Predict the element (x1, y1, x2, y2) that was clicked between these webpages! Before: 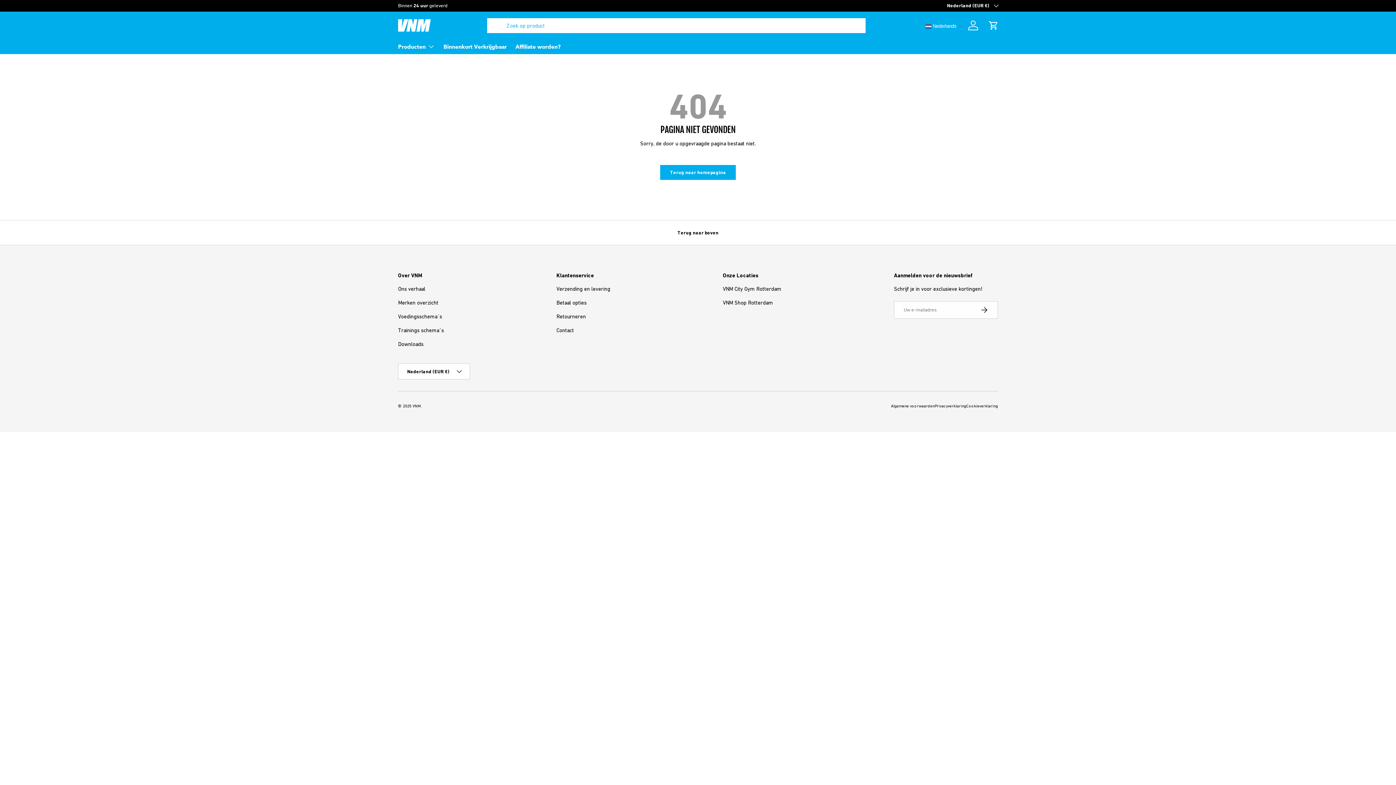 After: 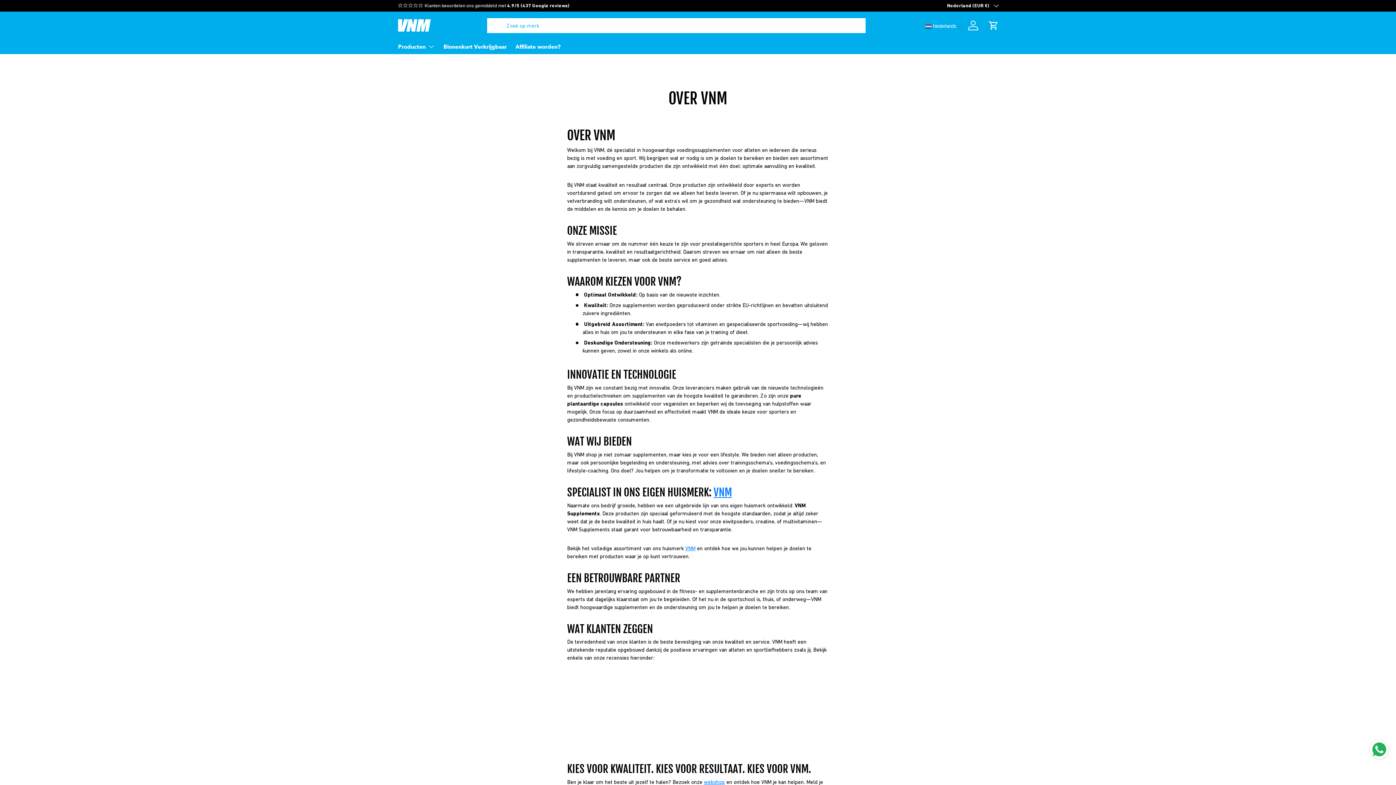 Action: label: Ons verhaal bbox: (398, 285, 425, 292)